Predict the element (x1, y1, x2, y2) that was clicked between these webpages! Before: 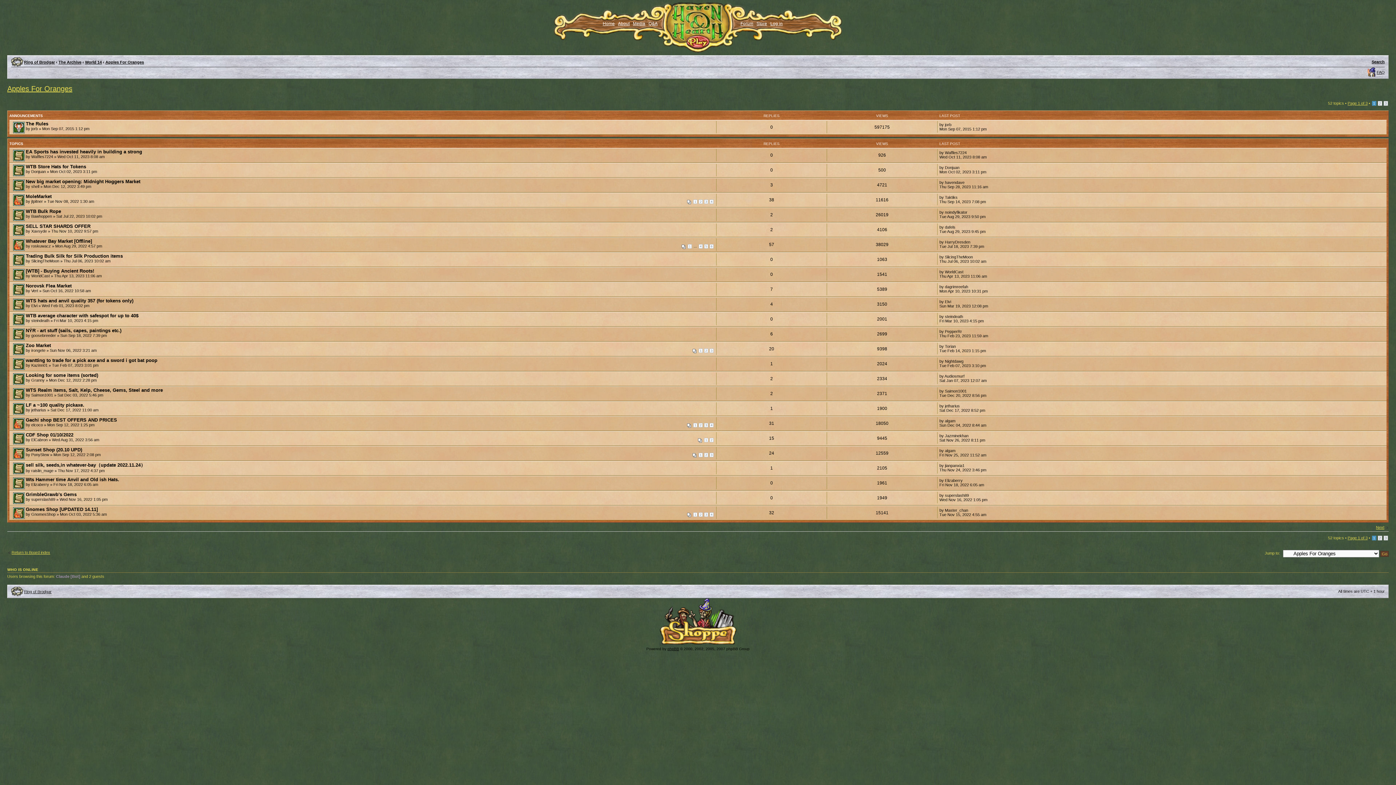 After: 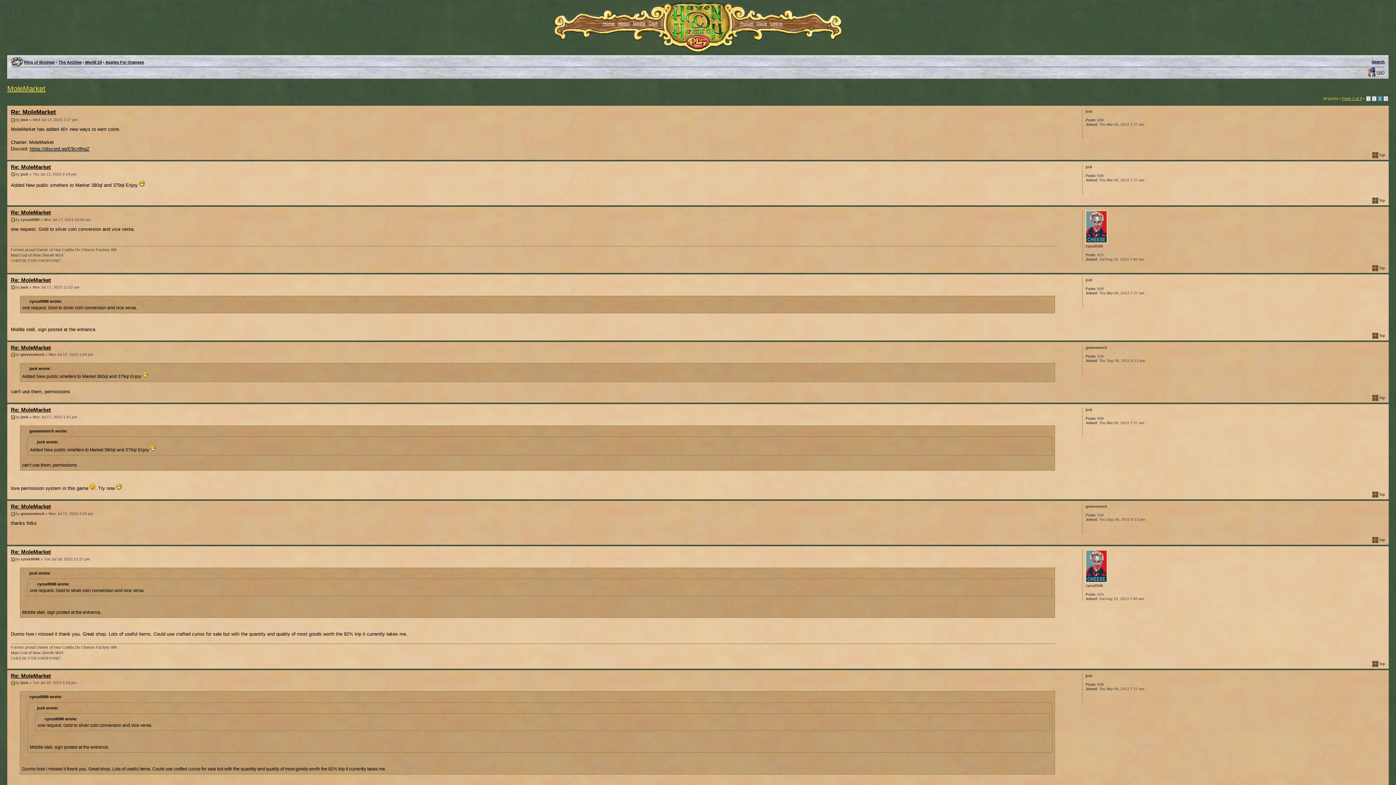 Action: label: 3 bbox: (704, 199, 708, 203)